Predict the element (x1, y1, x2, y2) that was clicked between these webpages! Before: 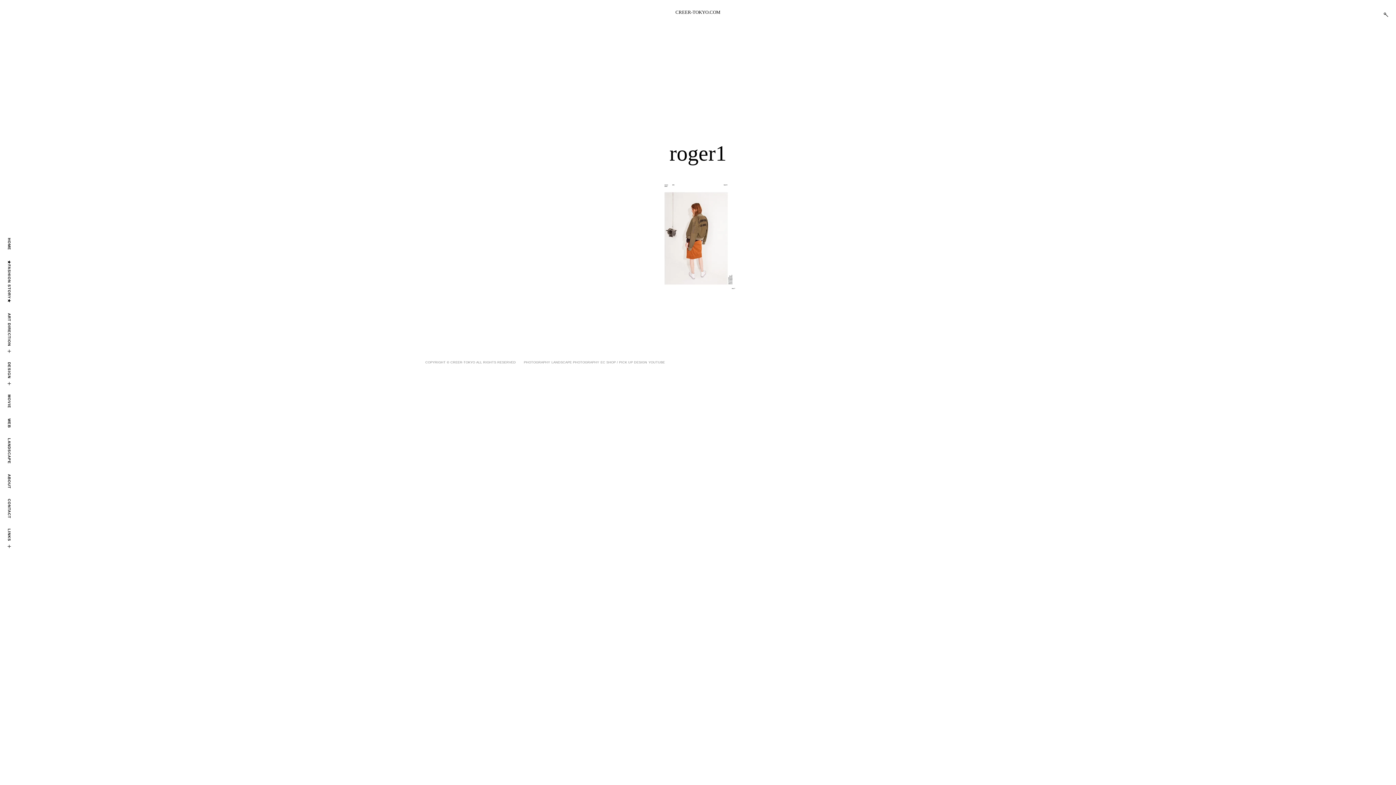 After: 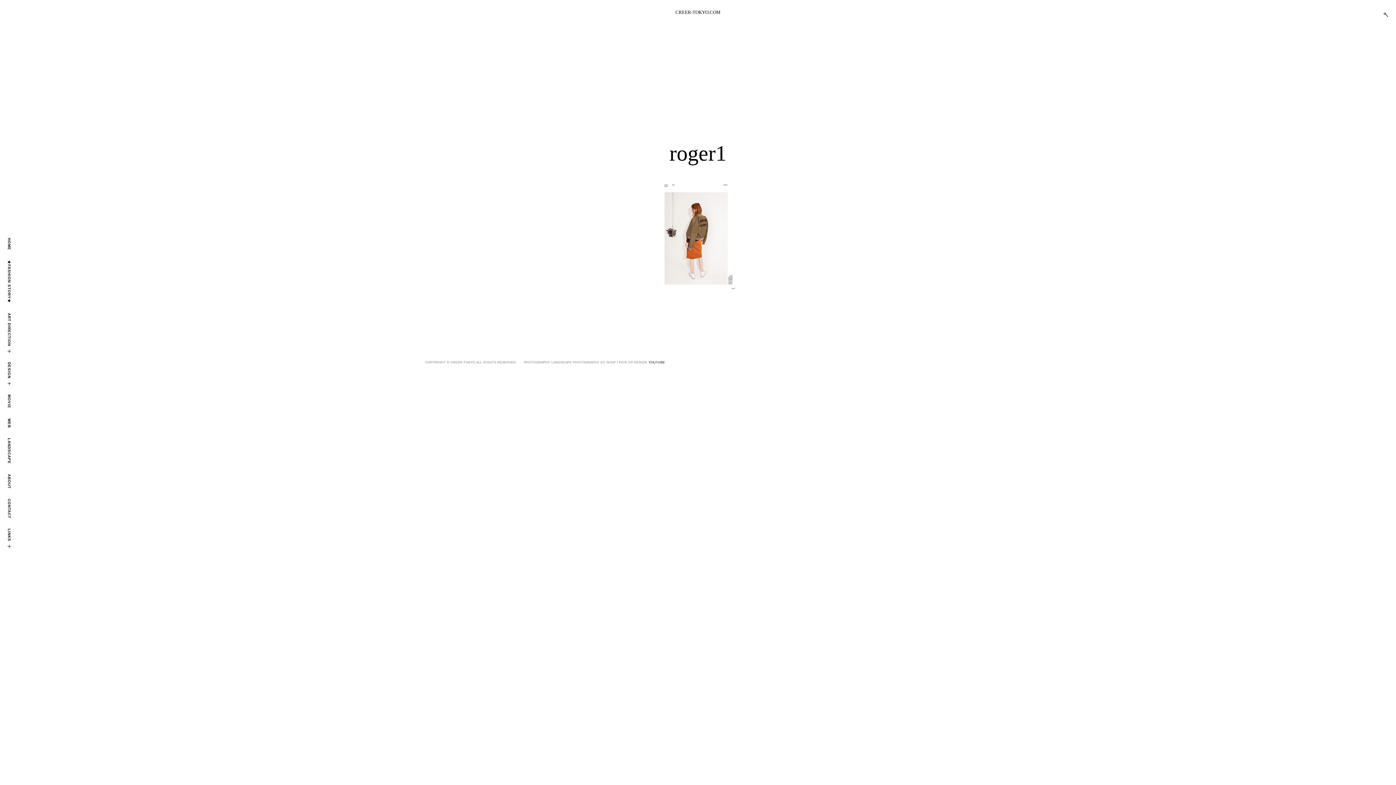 Action: bbox: (648, 360, 665, 364) label: YOUTUBE